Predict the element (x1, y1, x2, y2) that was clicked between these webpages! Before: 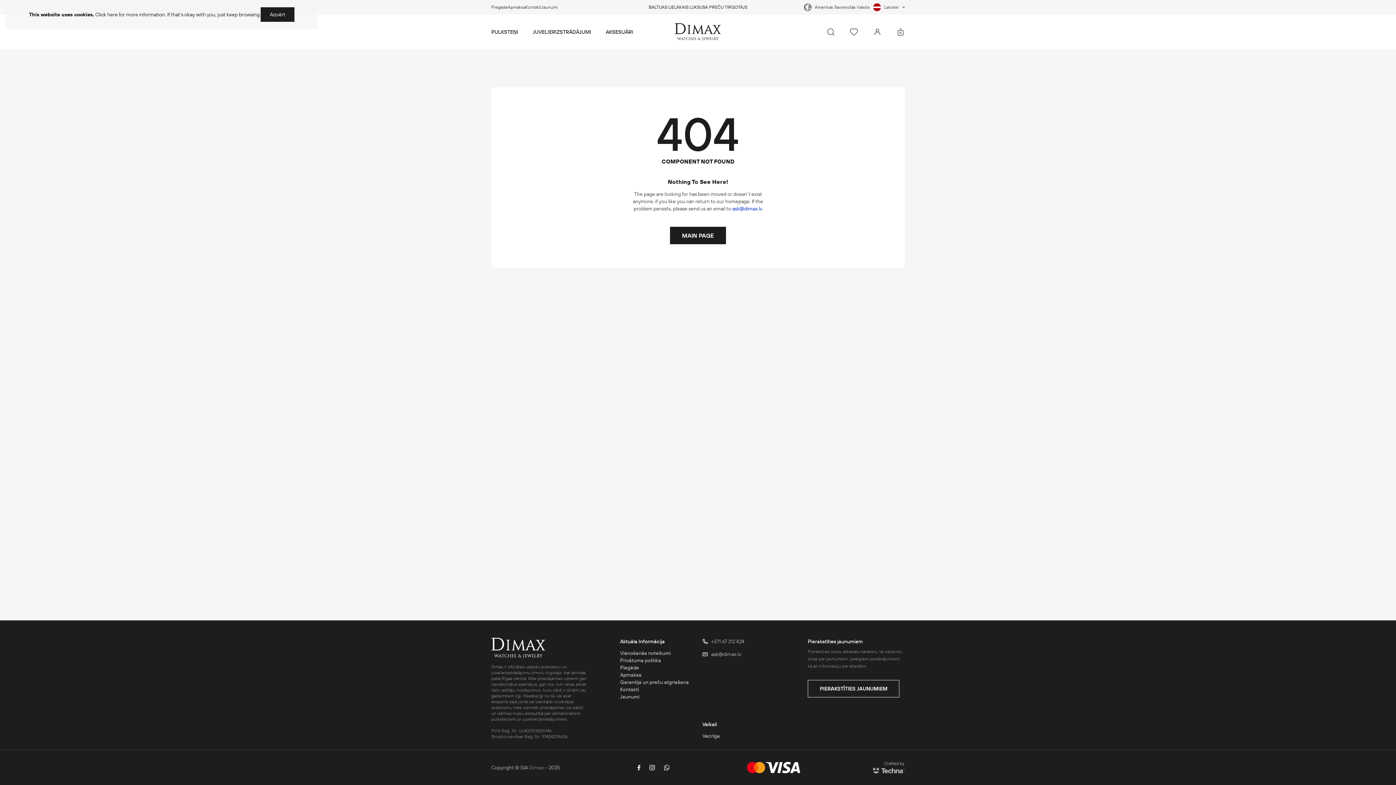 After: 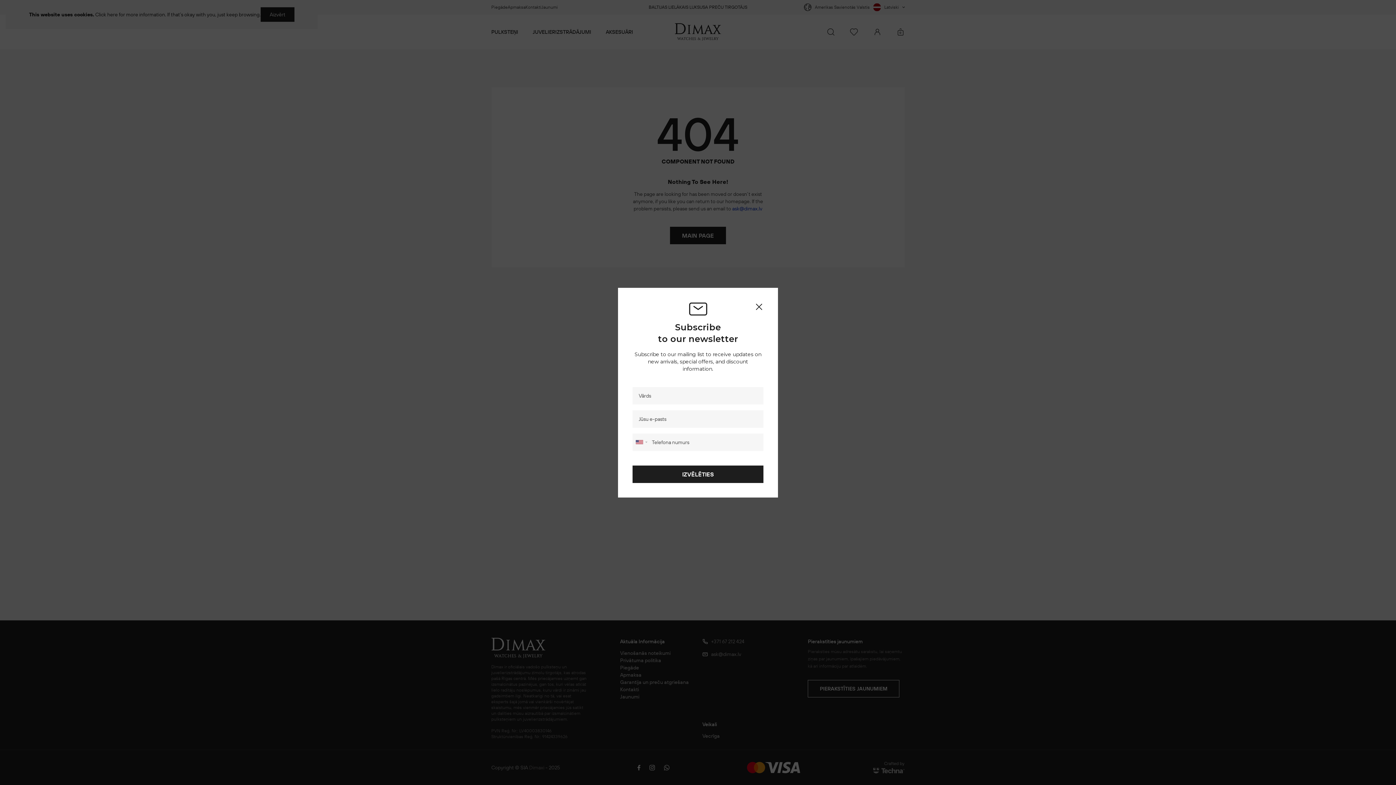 Action: bbox: (808, 680, 899, 697) label: PIERAKSTĪTIES JAUNUMIEM